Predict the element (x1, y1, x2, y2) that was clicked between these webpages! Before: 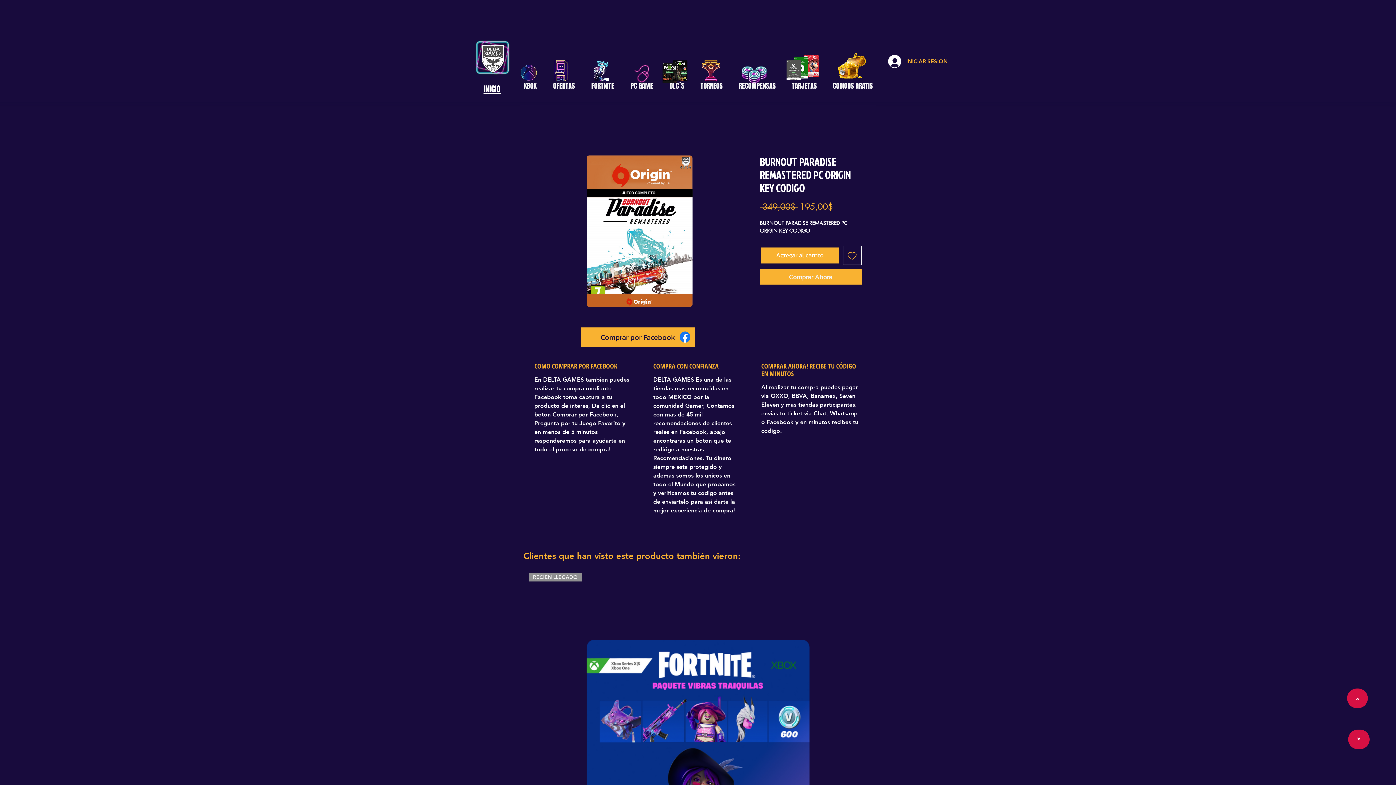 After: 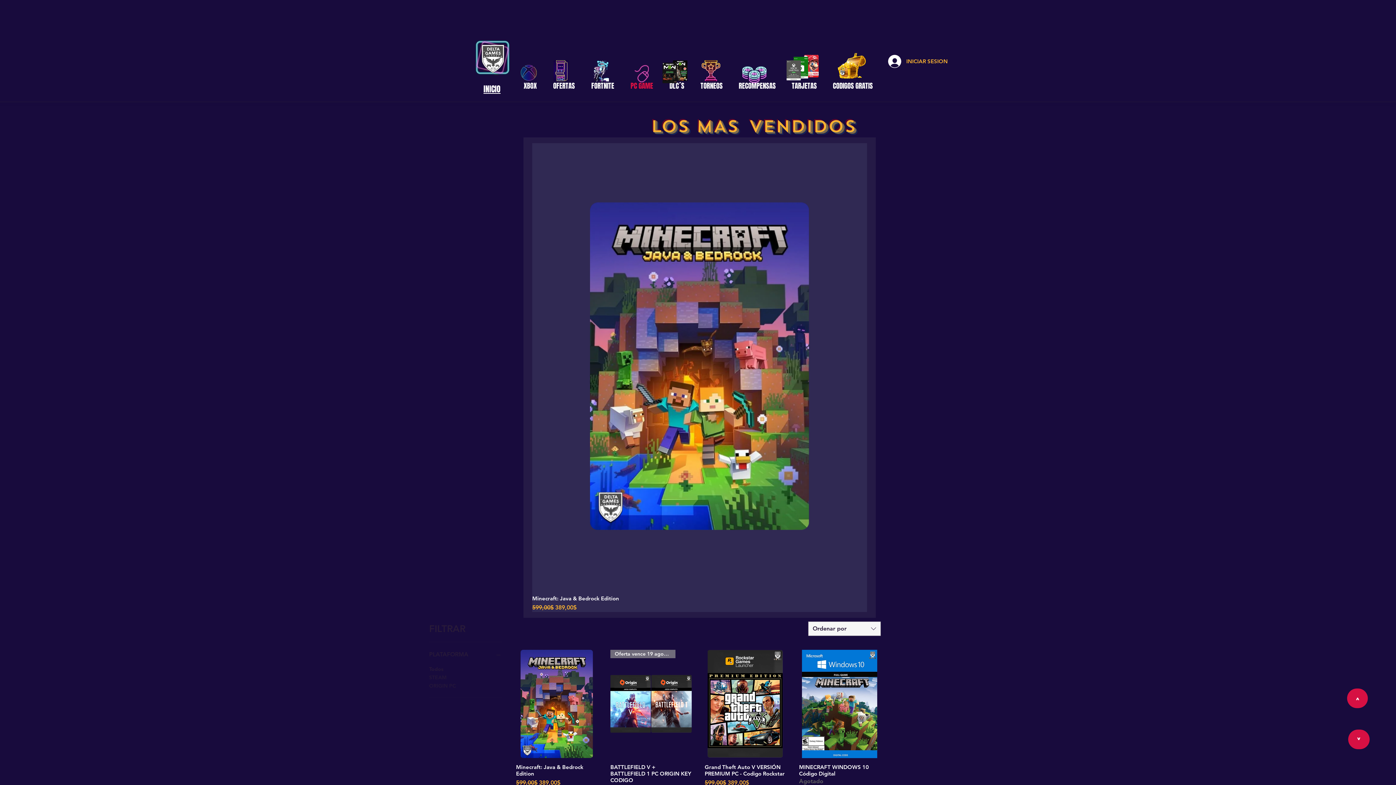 Action: bbox: (634, 64, 649, 82)